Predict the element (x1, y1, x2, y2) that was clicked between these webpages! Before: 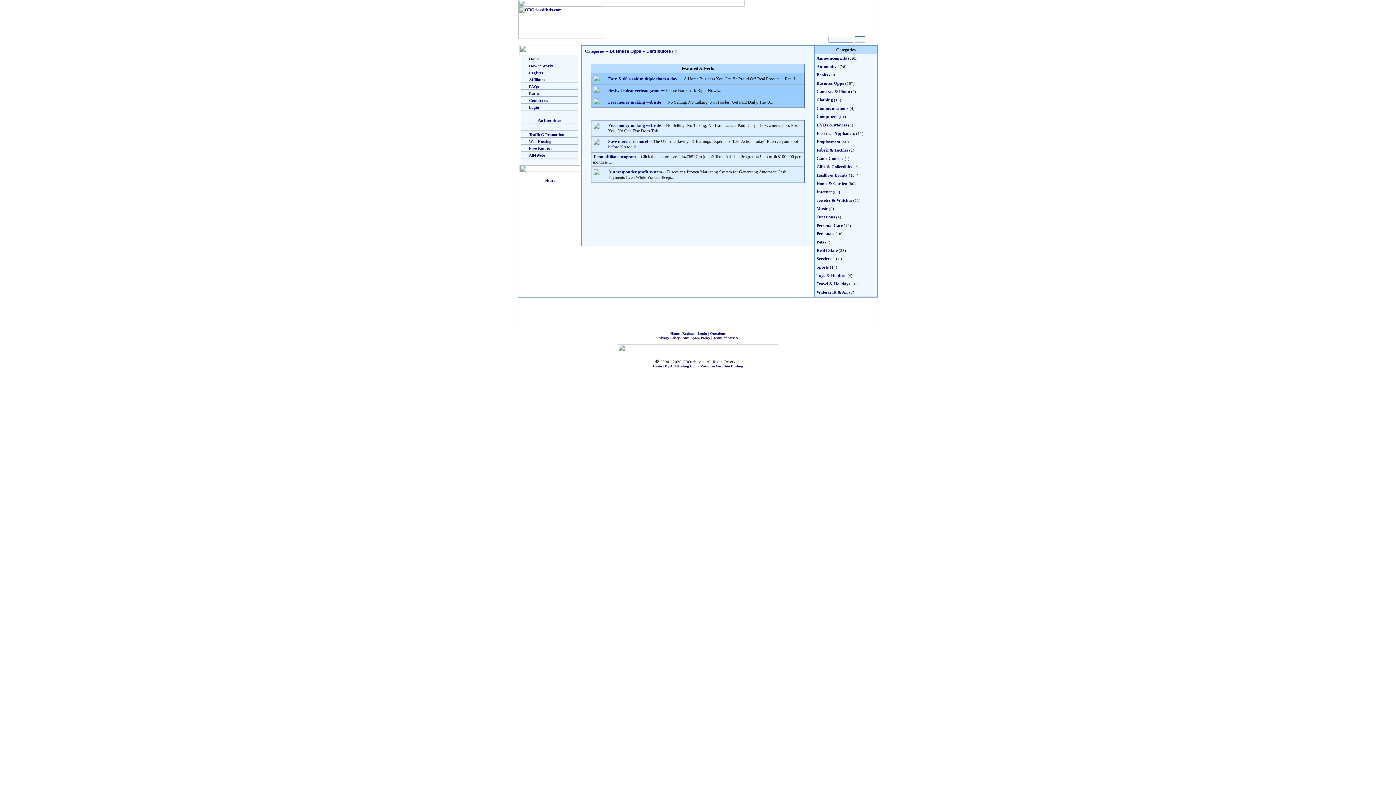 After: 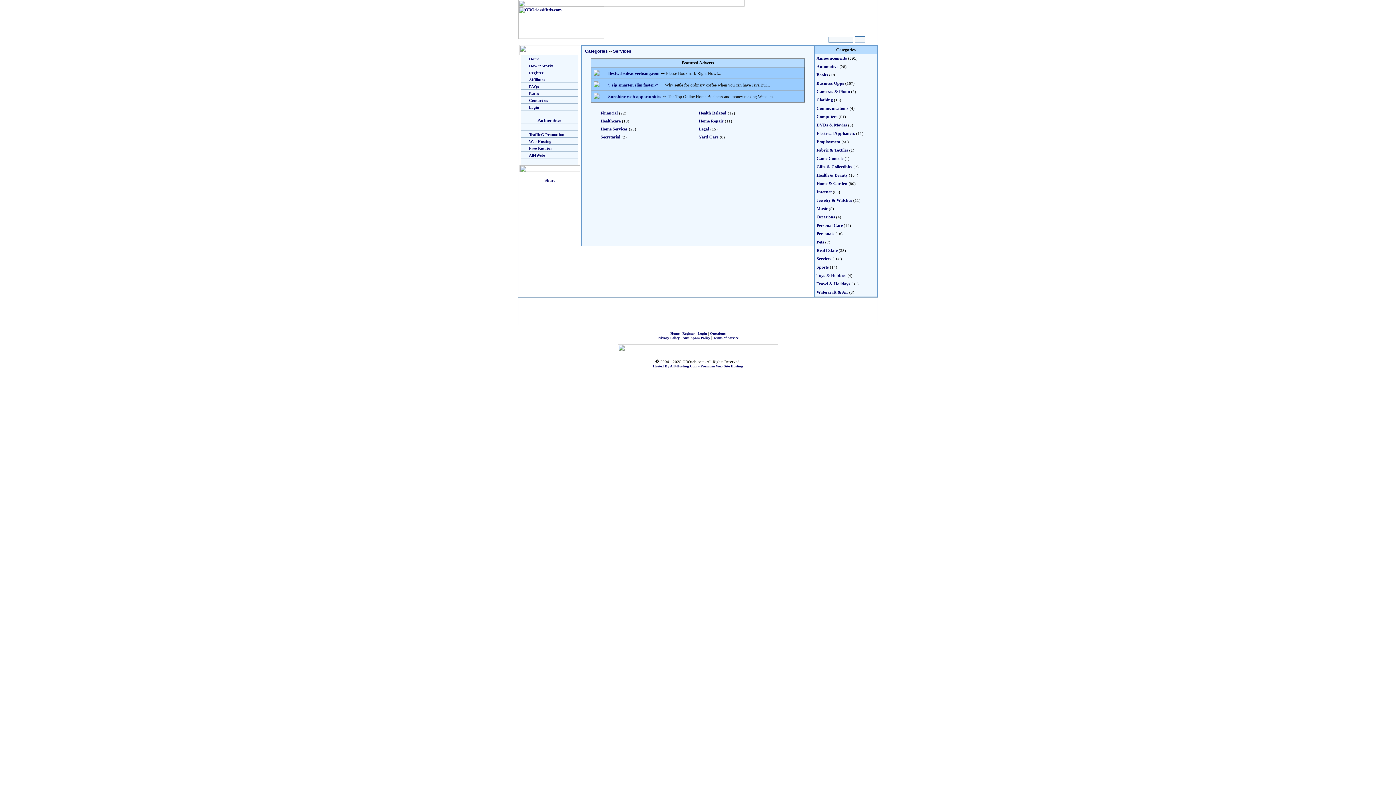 Action: label: Services bbox: (816, 256, 831, 261)